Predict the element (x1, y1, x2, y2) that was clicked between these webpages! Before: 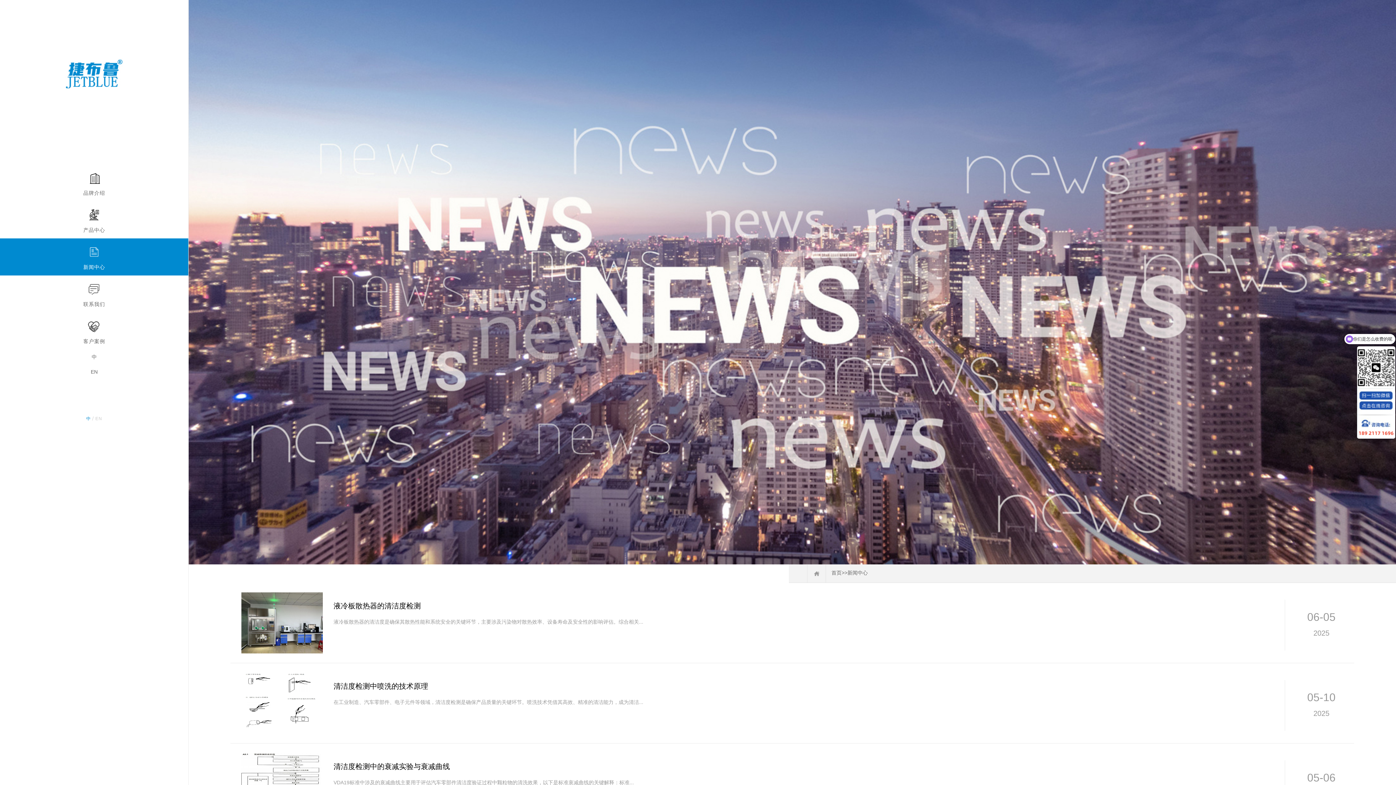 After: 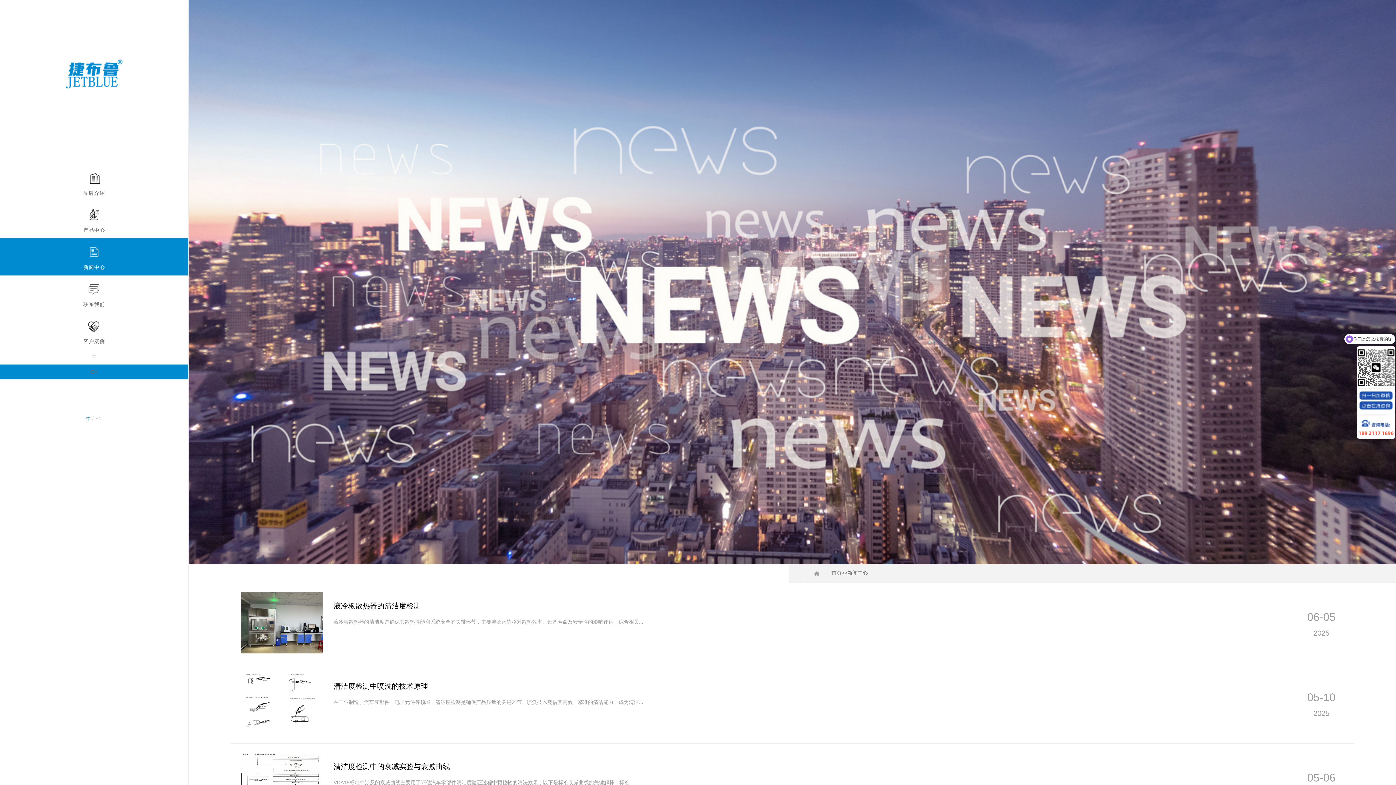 Action: bbox: (0, 369, 188, 375) label: EN